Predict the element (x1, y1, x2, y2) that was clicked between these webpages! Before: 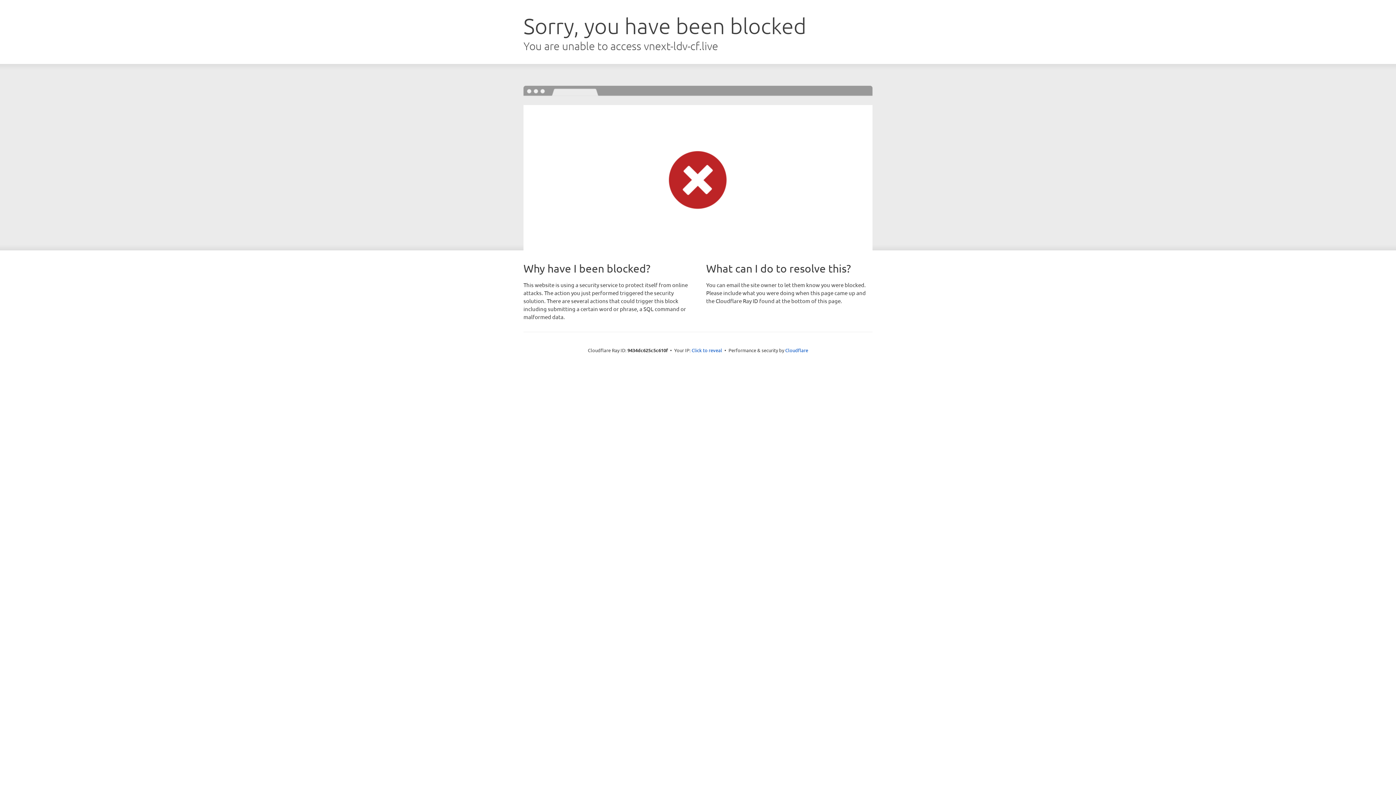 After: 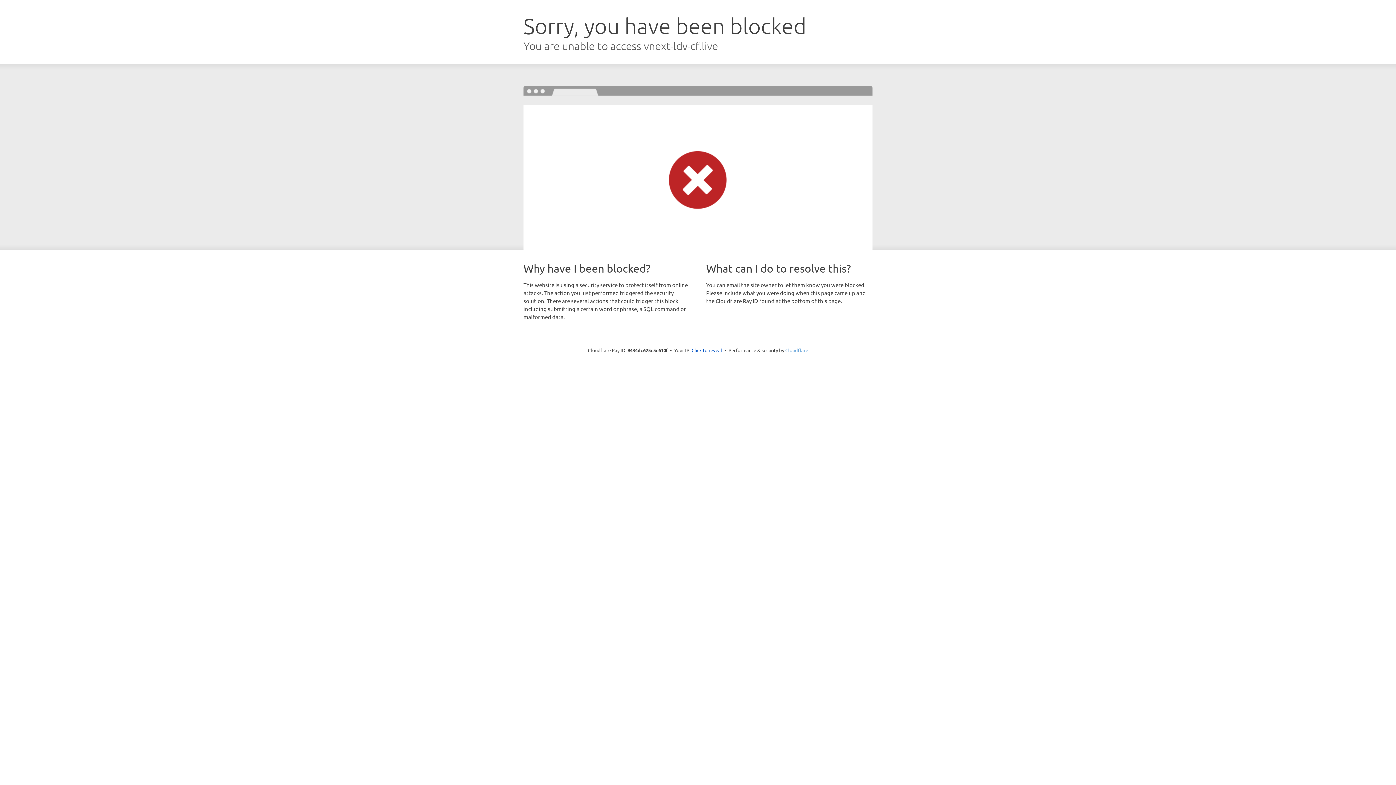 Action: bbox: (785, 347, 808, 353) label: Cloudflare